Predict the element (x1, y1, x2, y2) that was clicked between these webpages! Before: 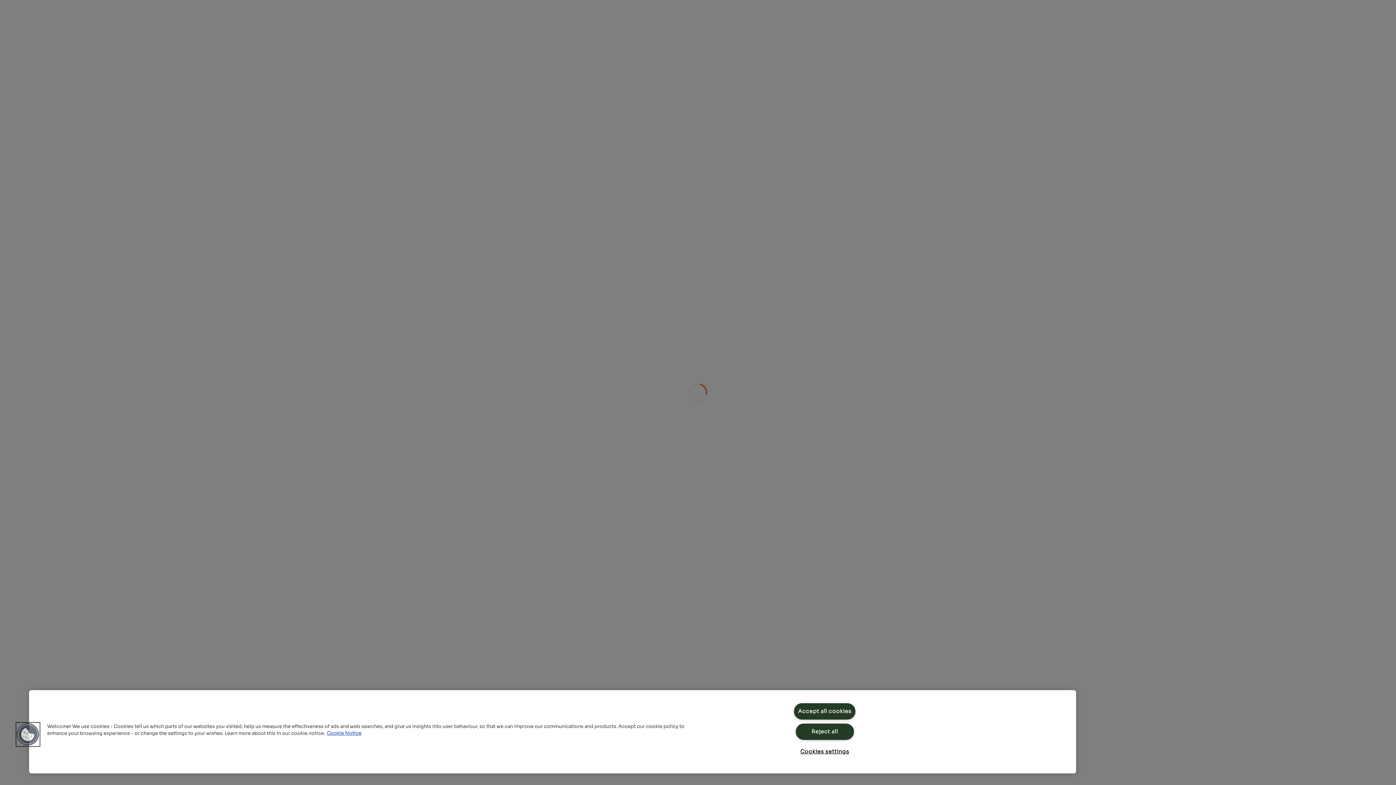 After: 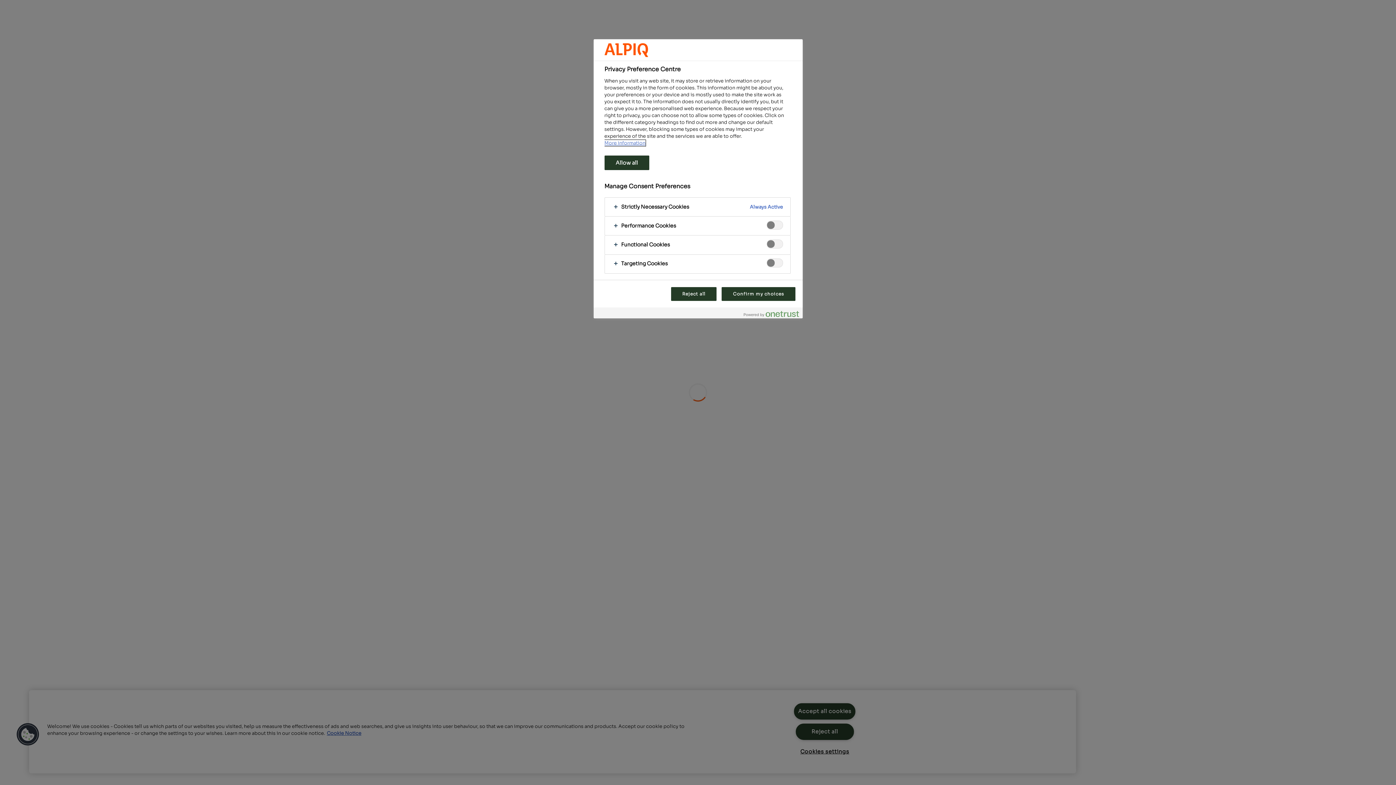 Action: bbox: (16, 723, 39, 746) label: Cookies